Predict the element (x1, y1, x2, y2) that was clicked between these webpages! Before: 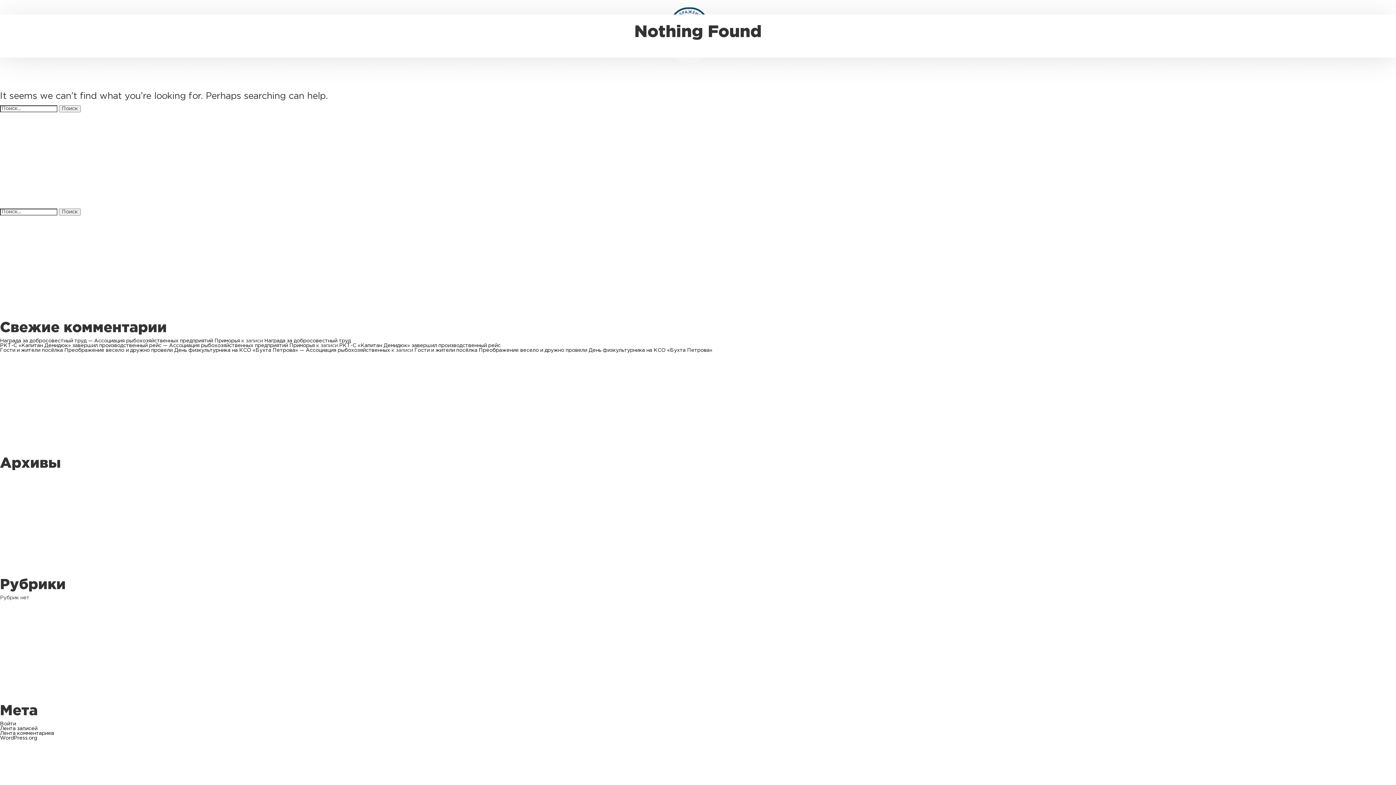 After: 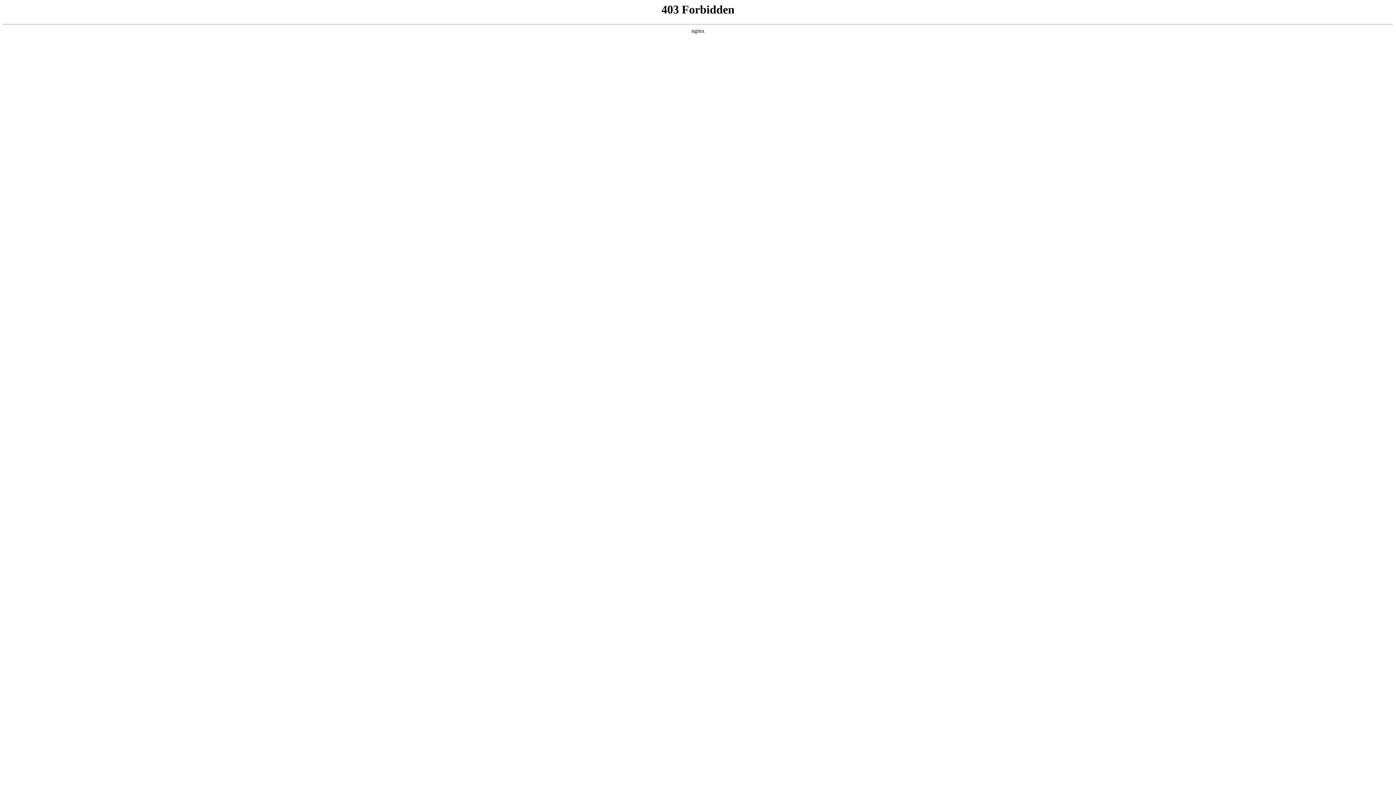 Action: label: WordPress.org bbox: (0, 736, 37, 740)